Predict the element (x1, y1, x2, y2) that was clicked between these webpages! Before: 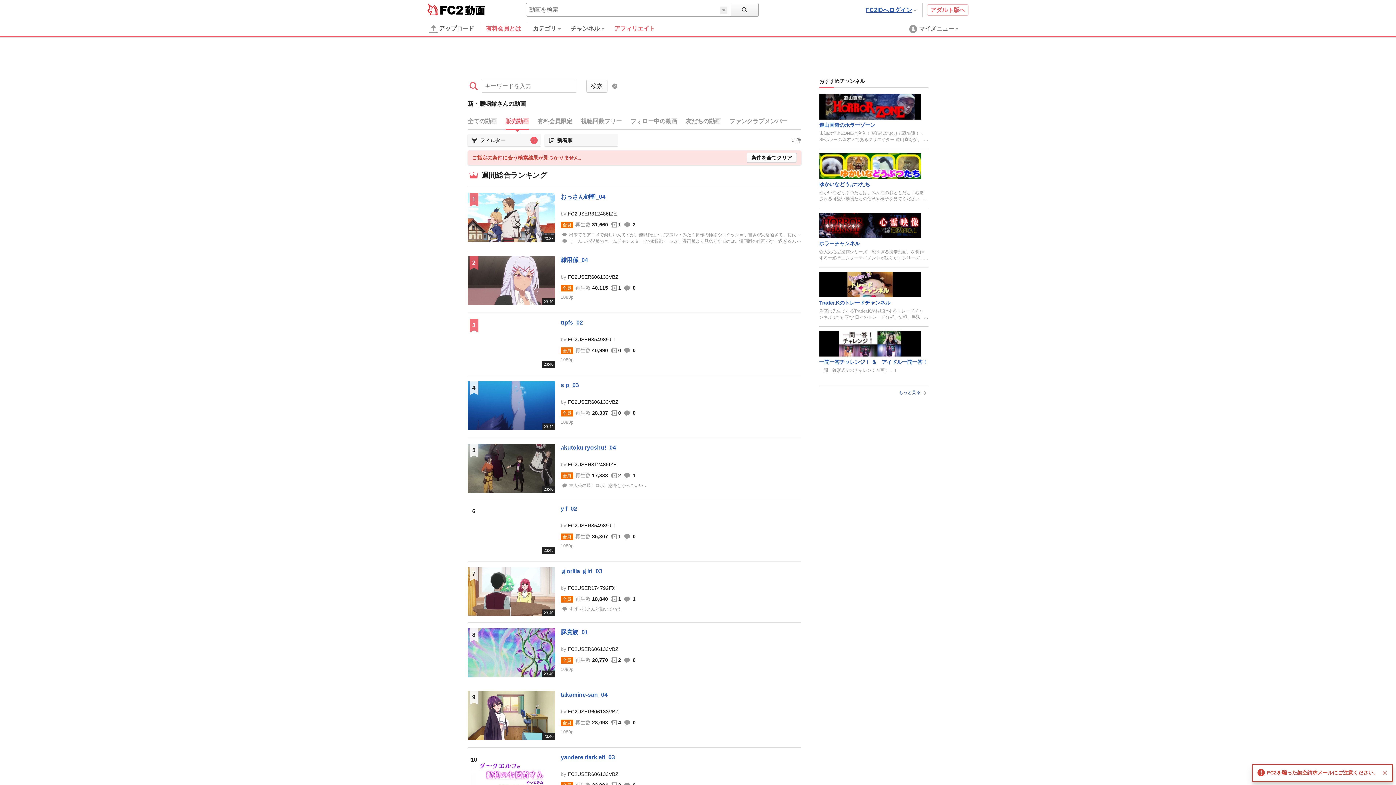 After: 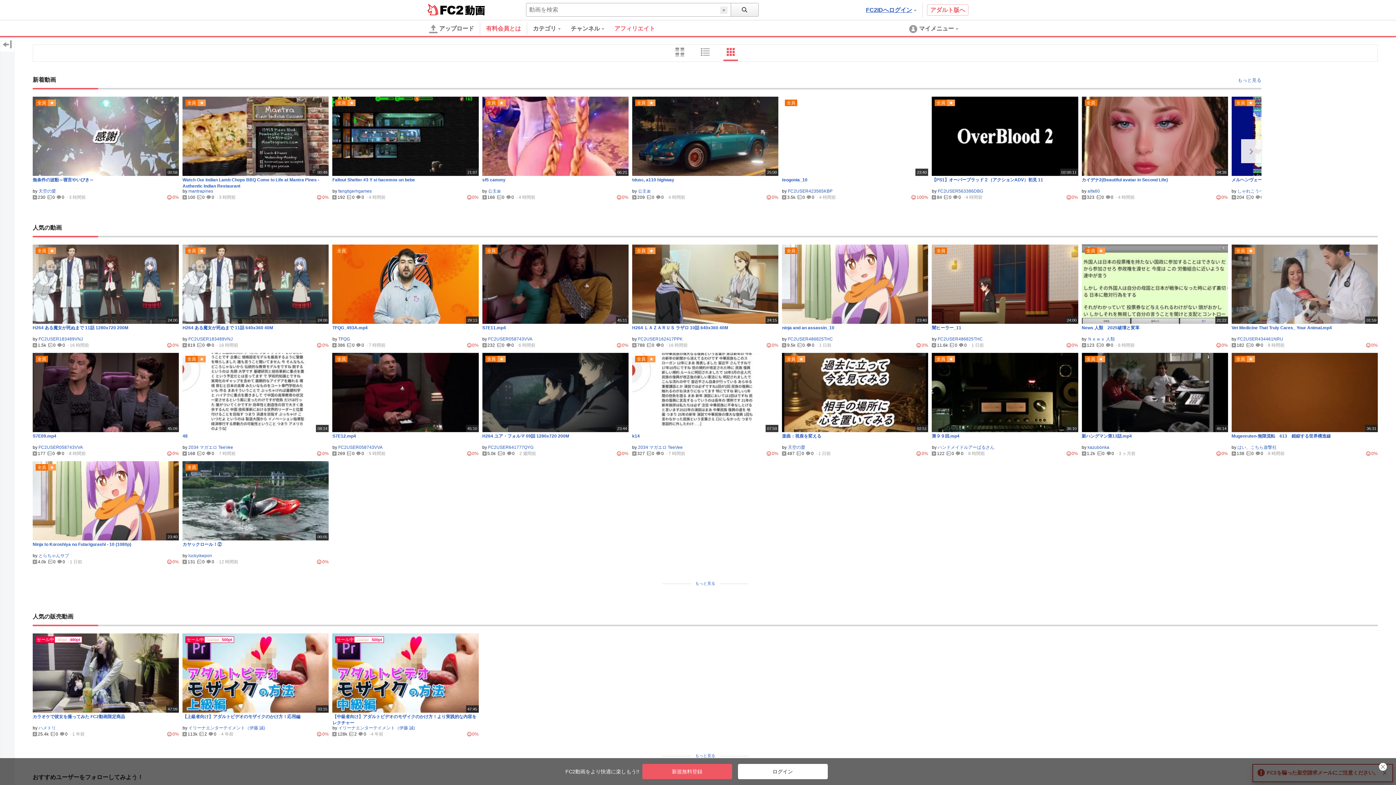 Action: bbox: (463, 5, 485, 15) label: 動画